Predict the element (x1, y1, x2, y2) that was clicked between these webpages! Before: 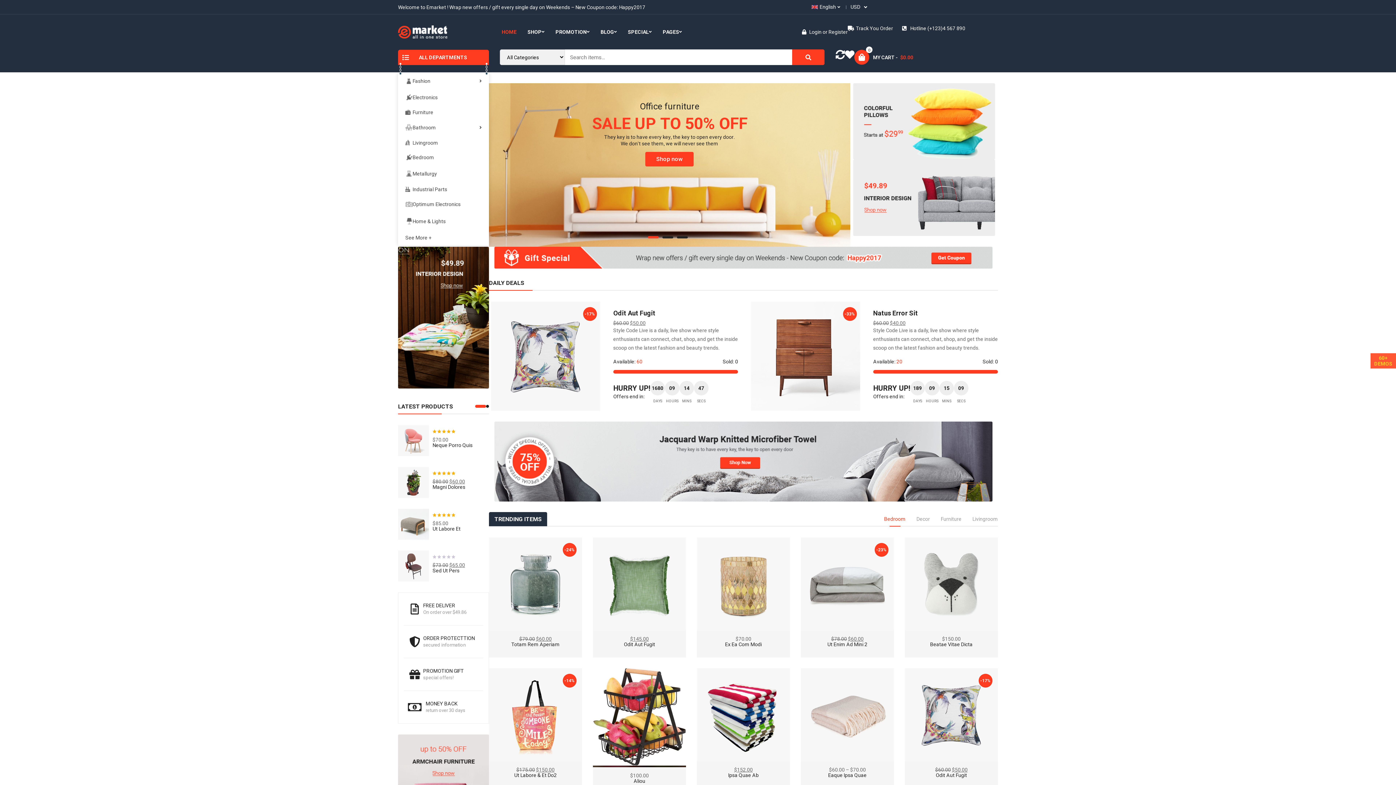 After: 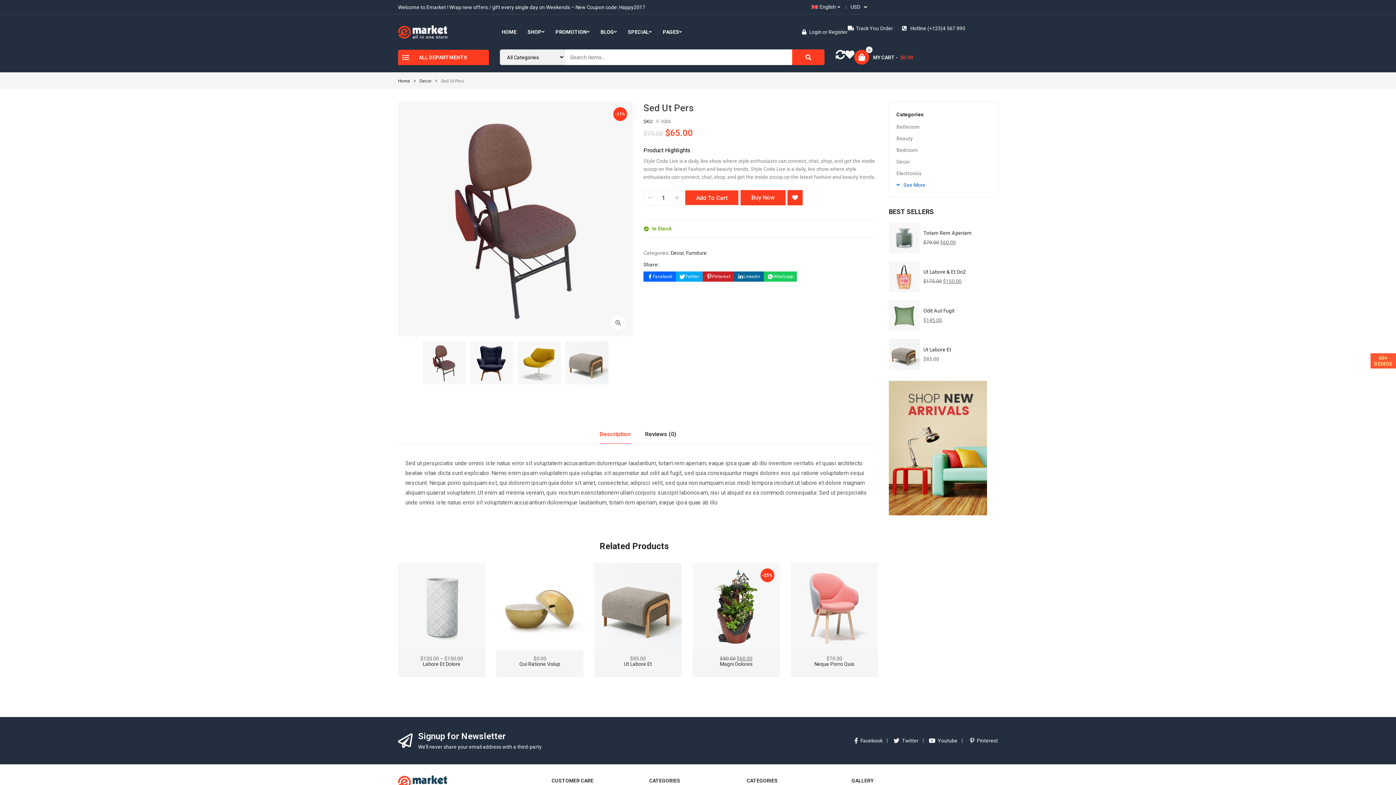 Action: bbox: (398, 550, 429, 581)